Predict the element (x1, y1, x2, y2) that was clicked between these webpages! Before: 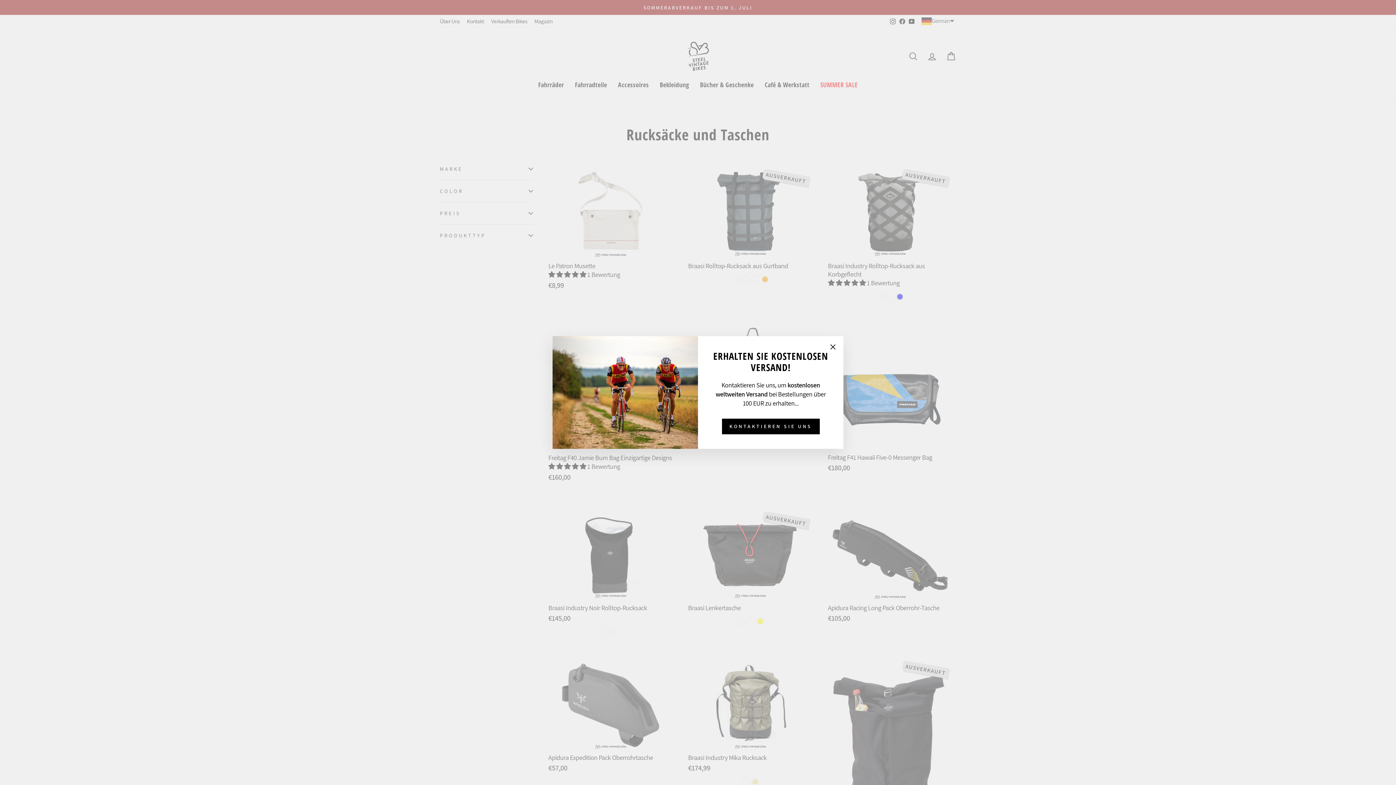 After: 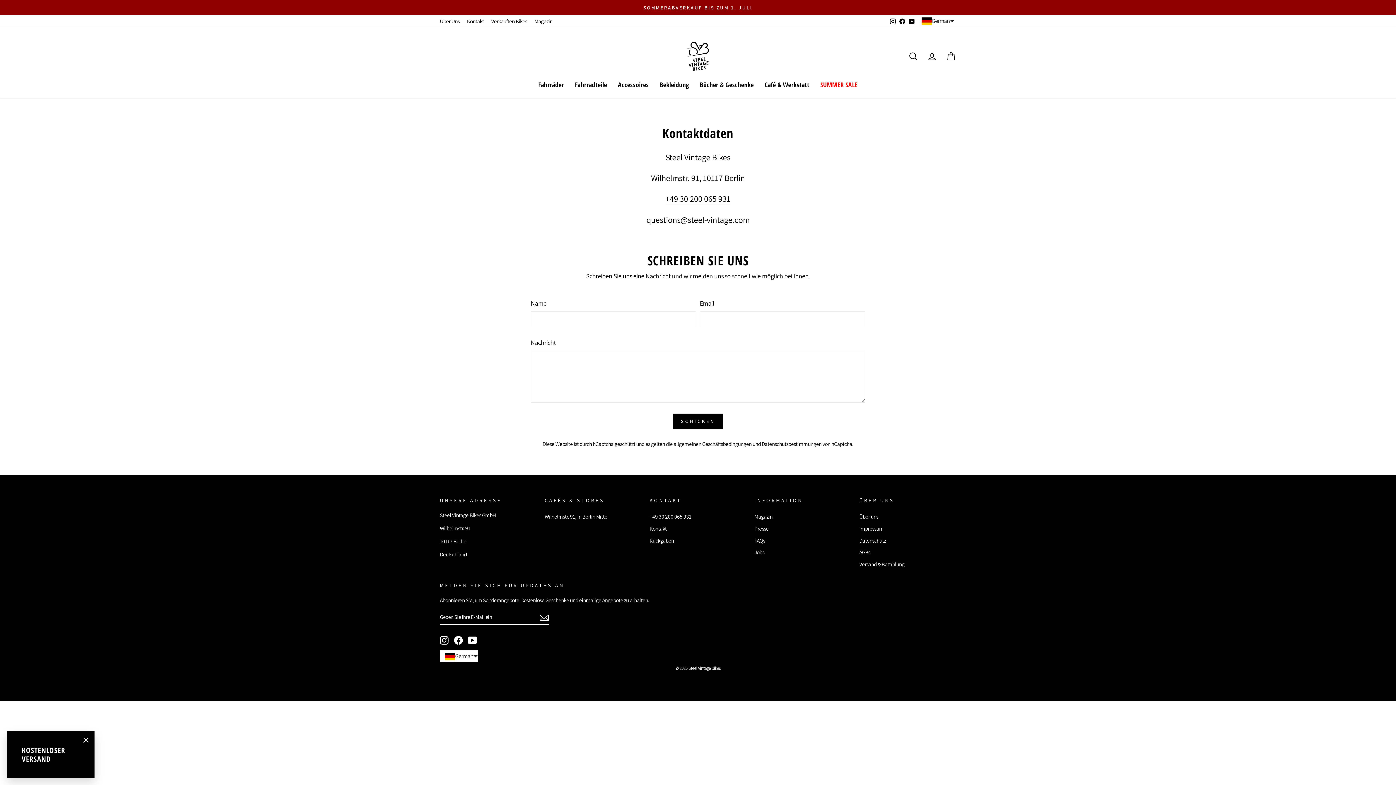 Action: bbox: (722, 419, 819, 435) label: KONTAKTIEREN SIE UNS